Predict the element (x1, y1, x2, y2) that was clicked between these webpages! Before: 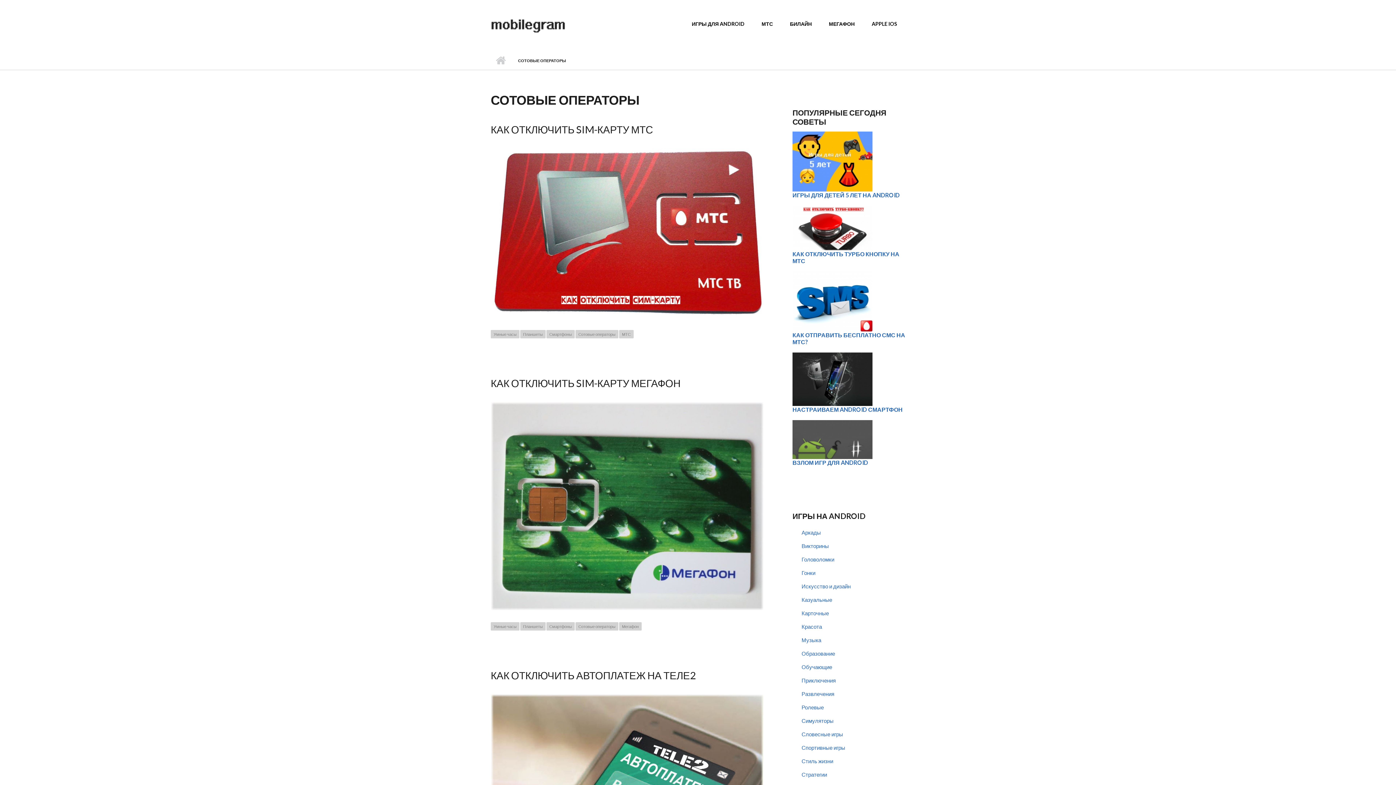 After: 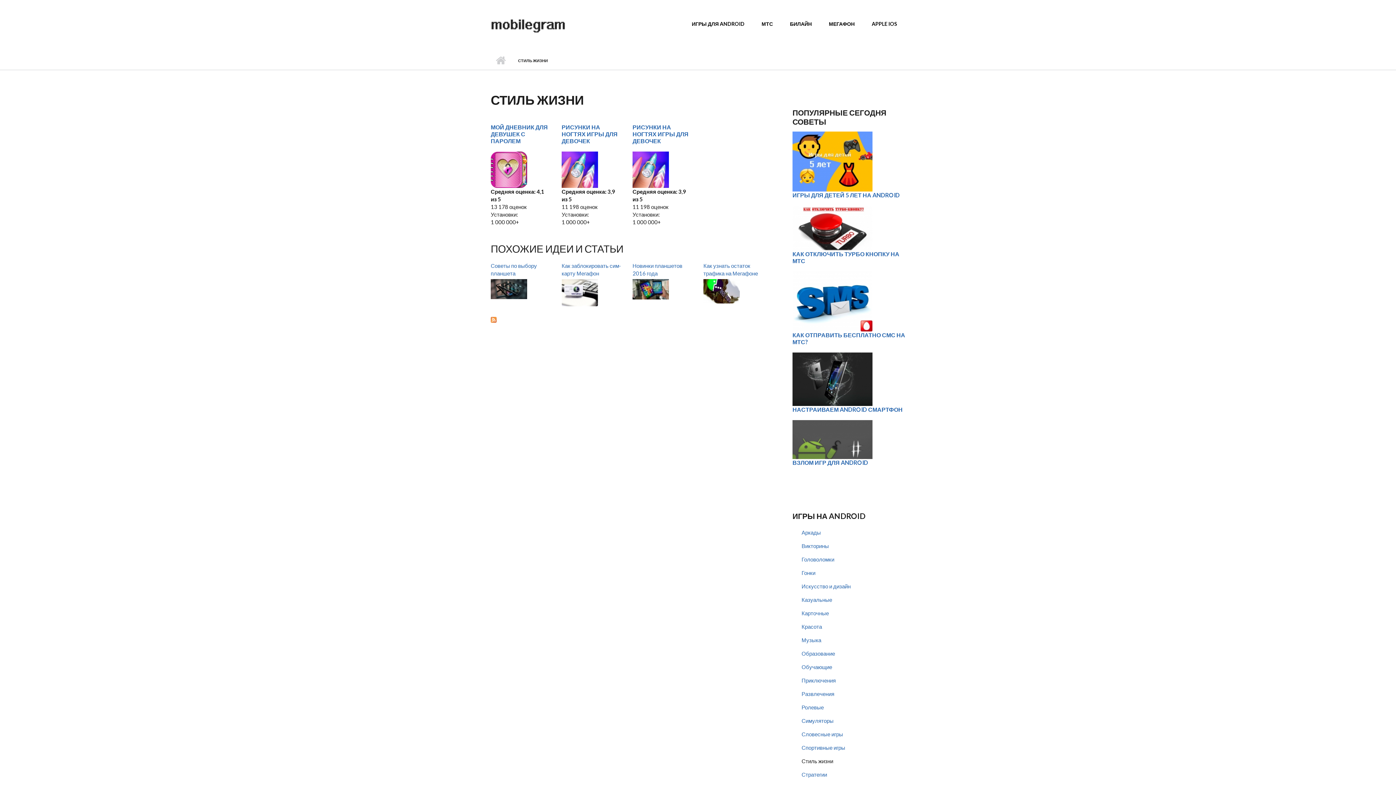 Action: label: Стиль жизни bbox: (792, 754, 905, 768)